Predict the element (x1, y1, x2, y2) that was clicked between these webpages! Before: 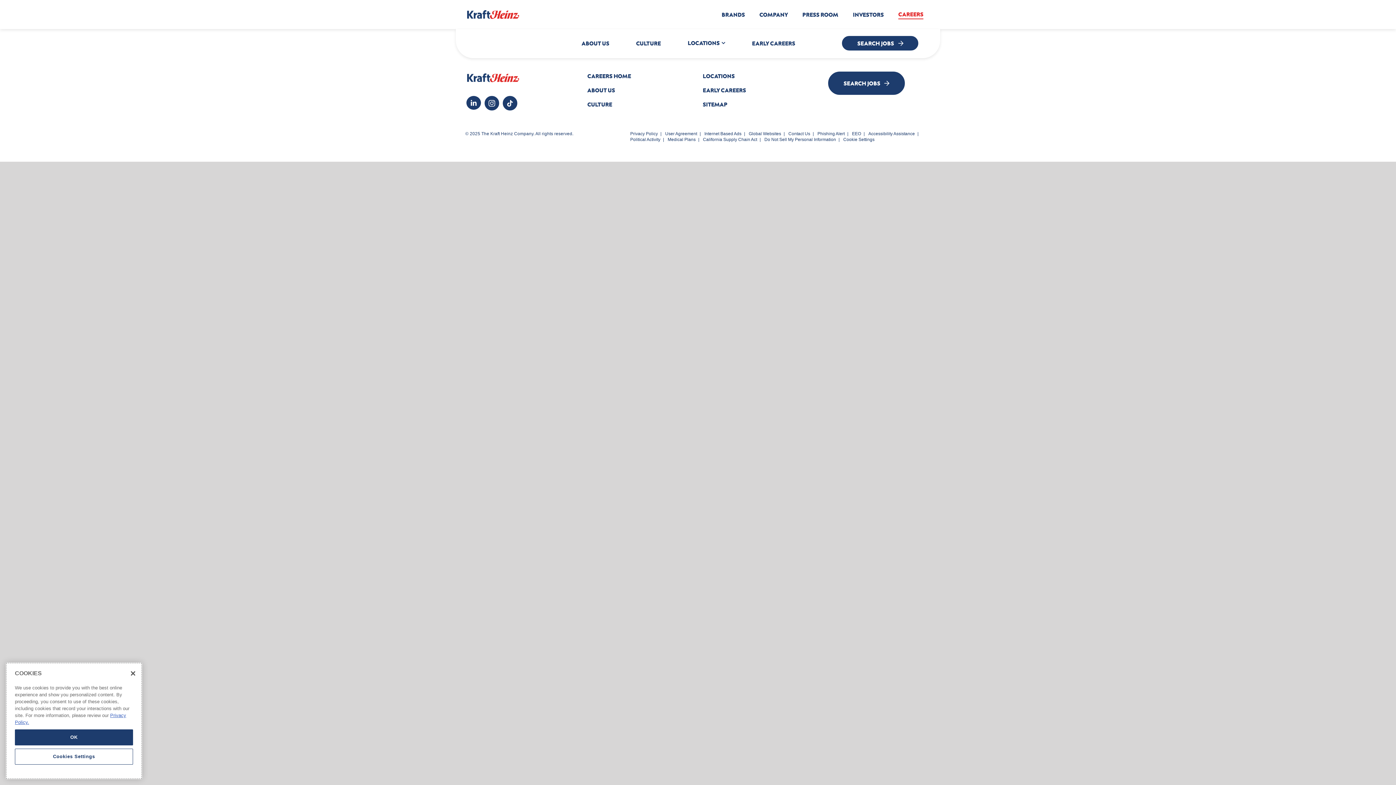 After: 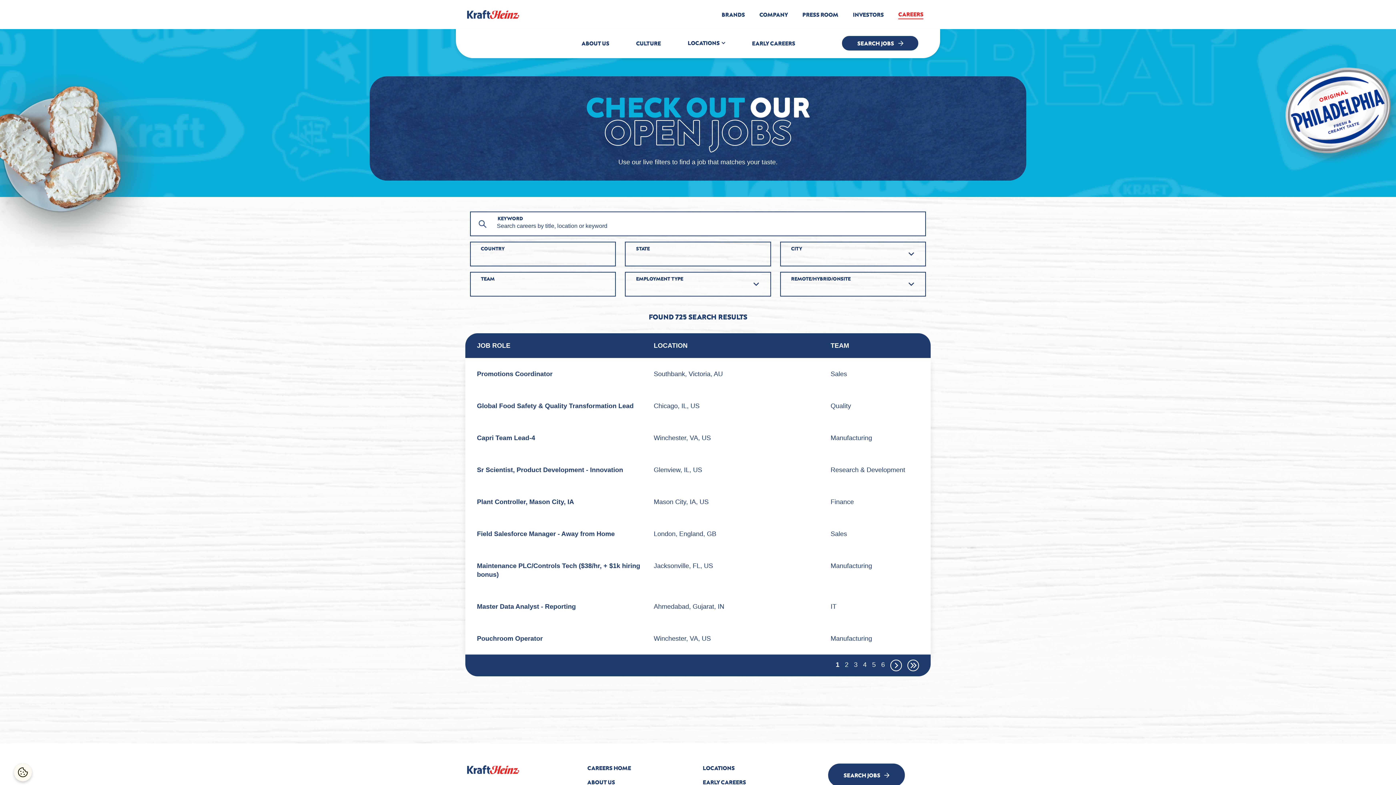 Action: bbox: (842, 36, 918, 50) label: SEARCH JOBS